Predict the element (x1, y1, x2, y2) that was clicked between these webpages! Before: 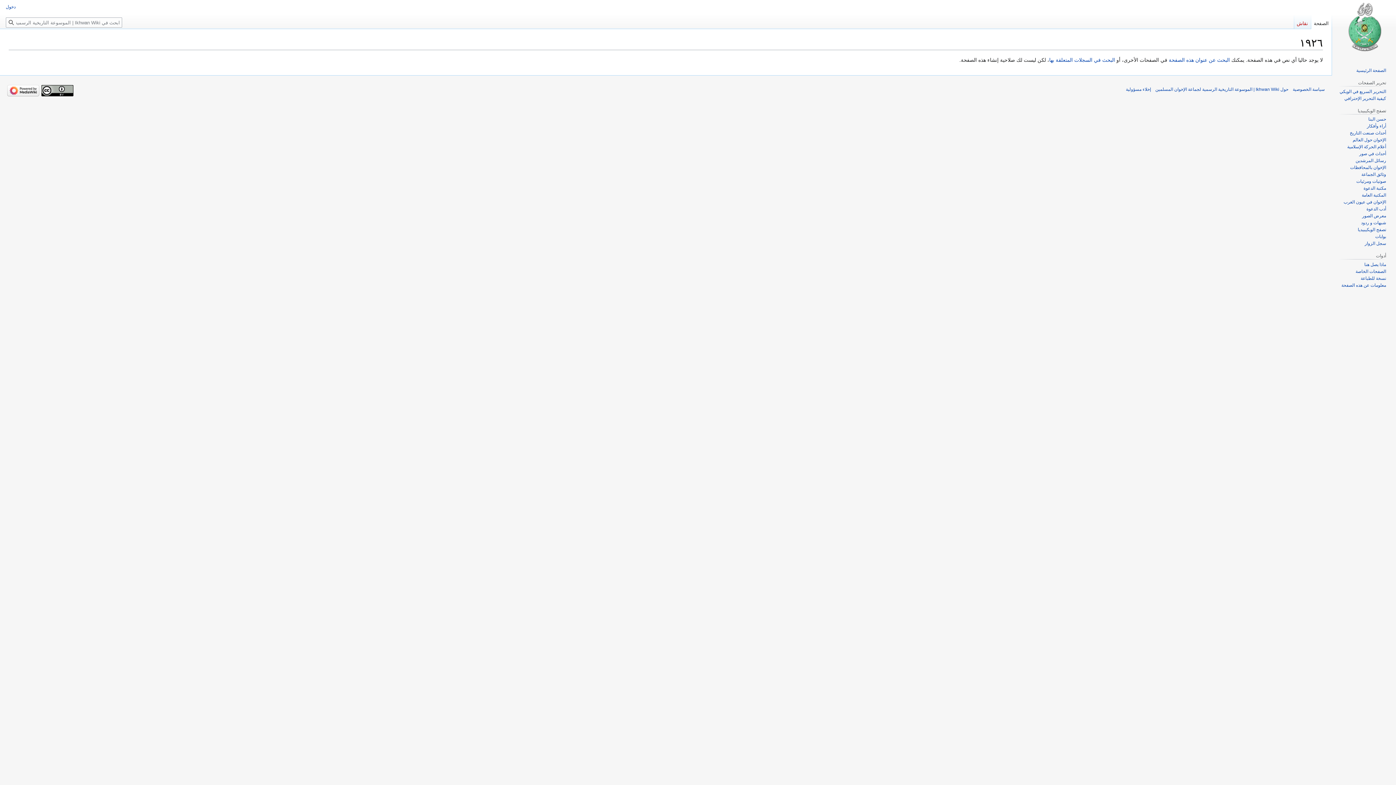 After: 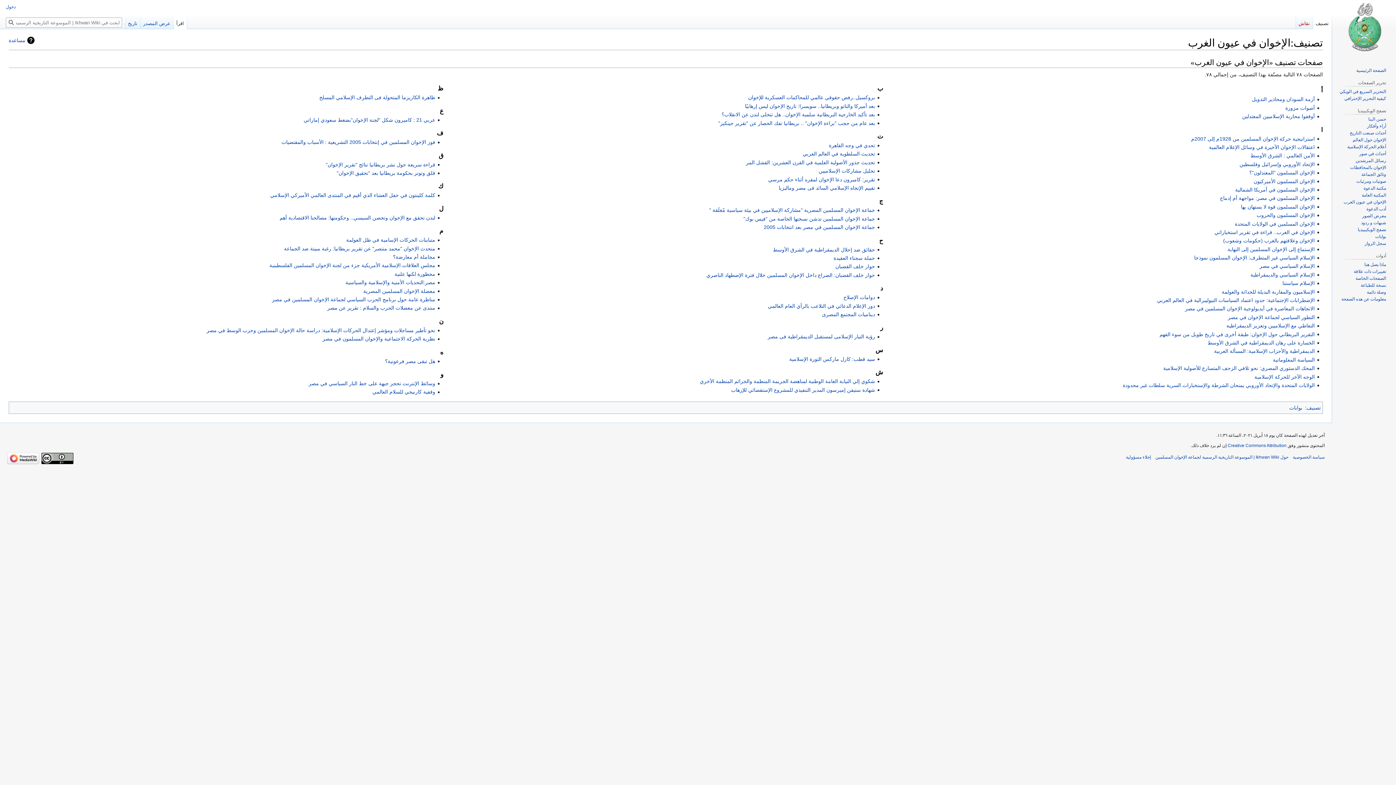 Action: bbox: (1343, 199, 1386, 204) label: الإخوان في عيون الغرب